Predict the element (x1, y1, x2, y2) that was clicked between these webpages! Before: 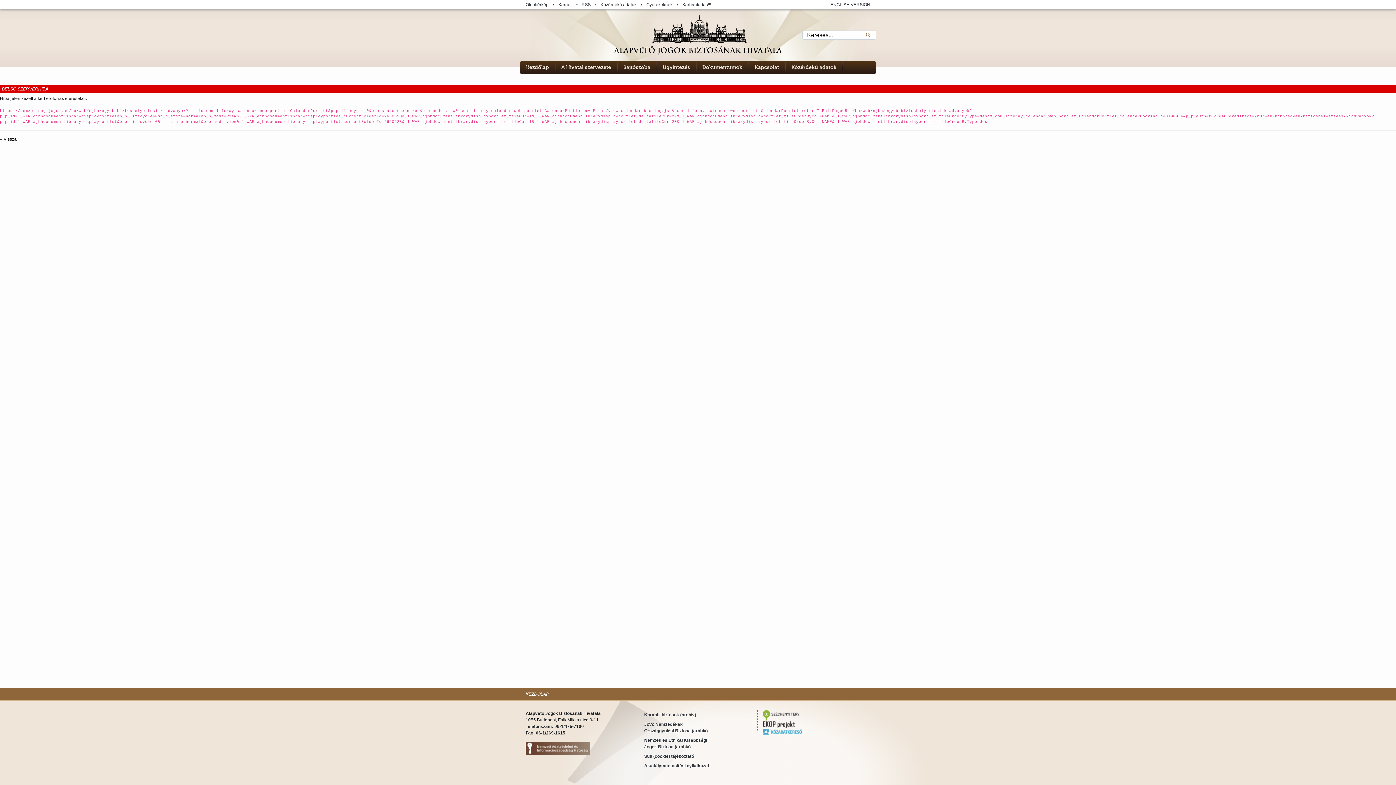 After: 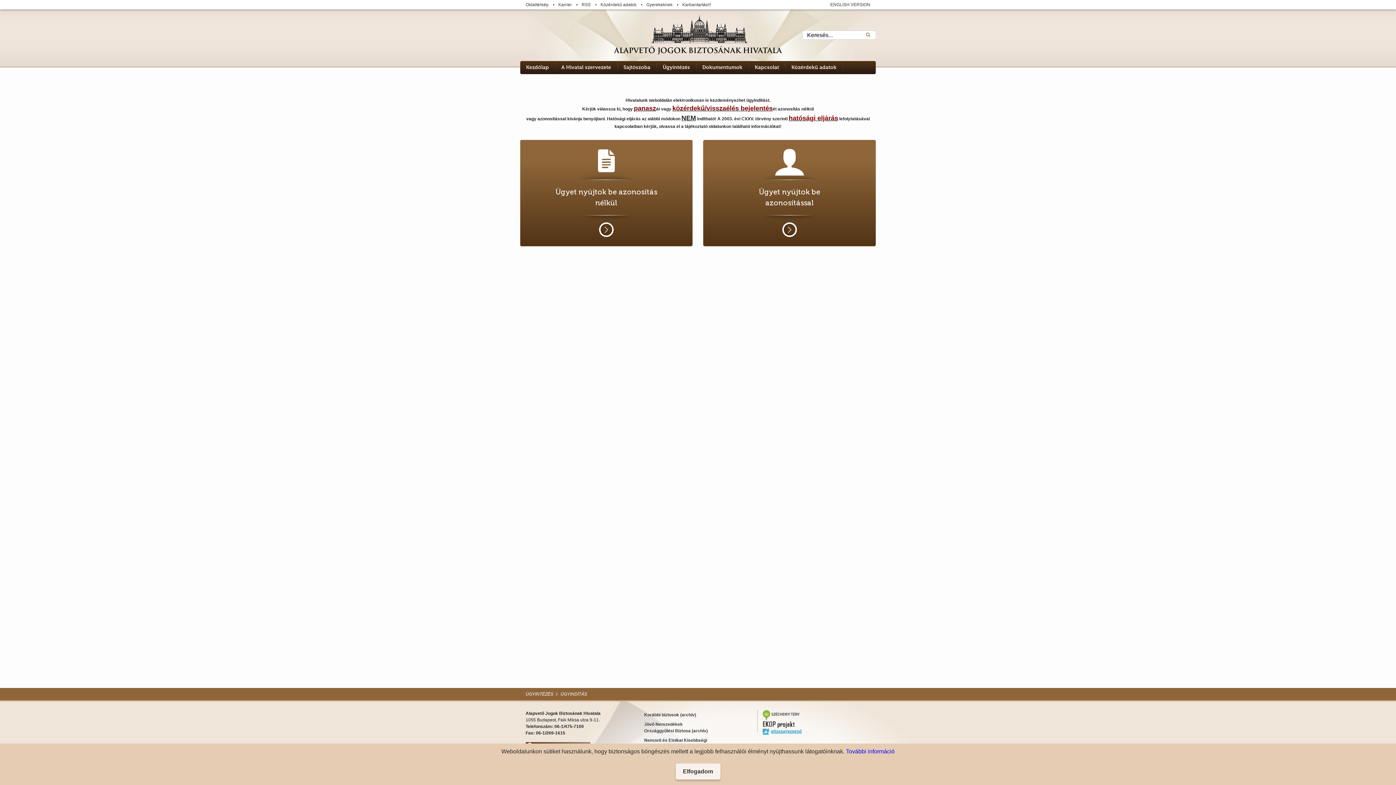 Action: label: Ügyintézés bbox: (662, 64, 690, 70)